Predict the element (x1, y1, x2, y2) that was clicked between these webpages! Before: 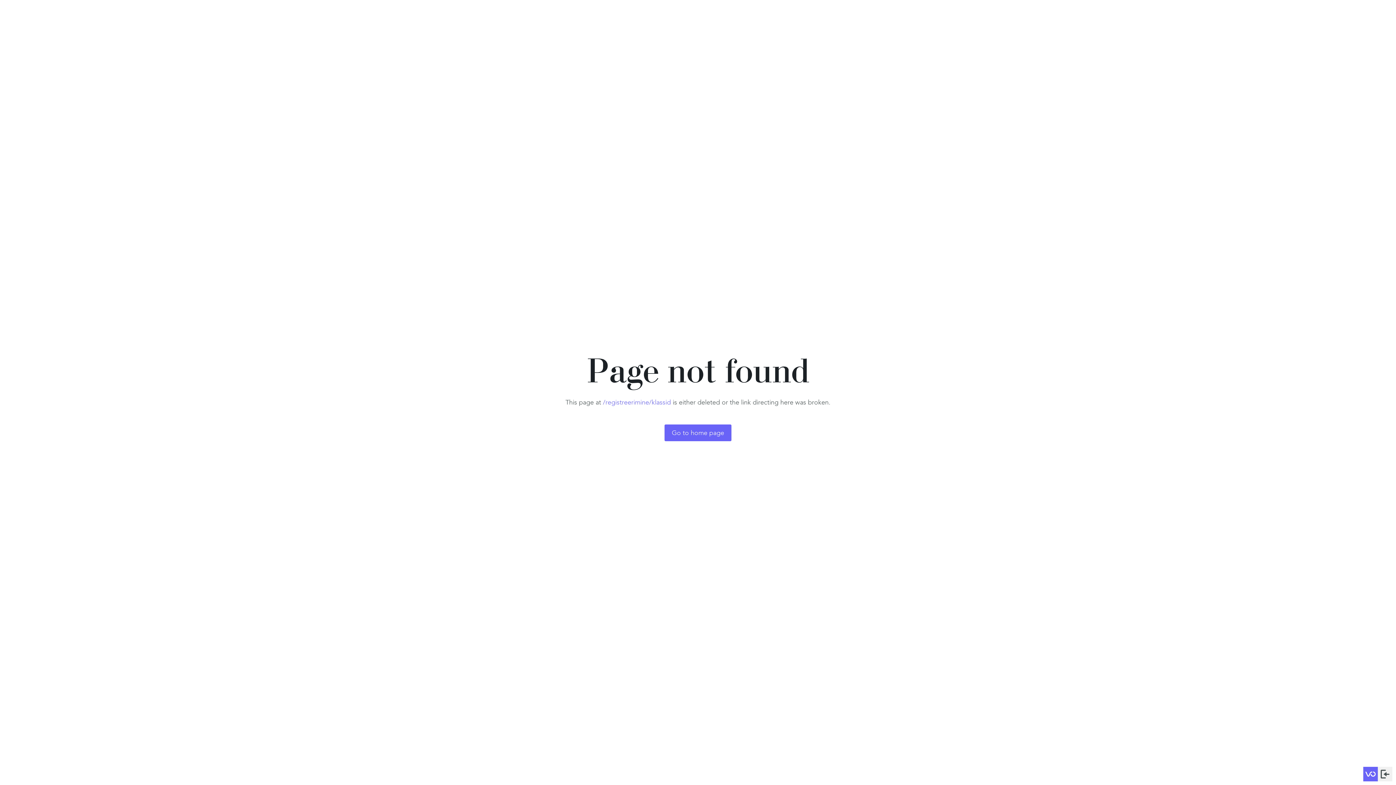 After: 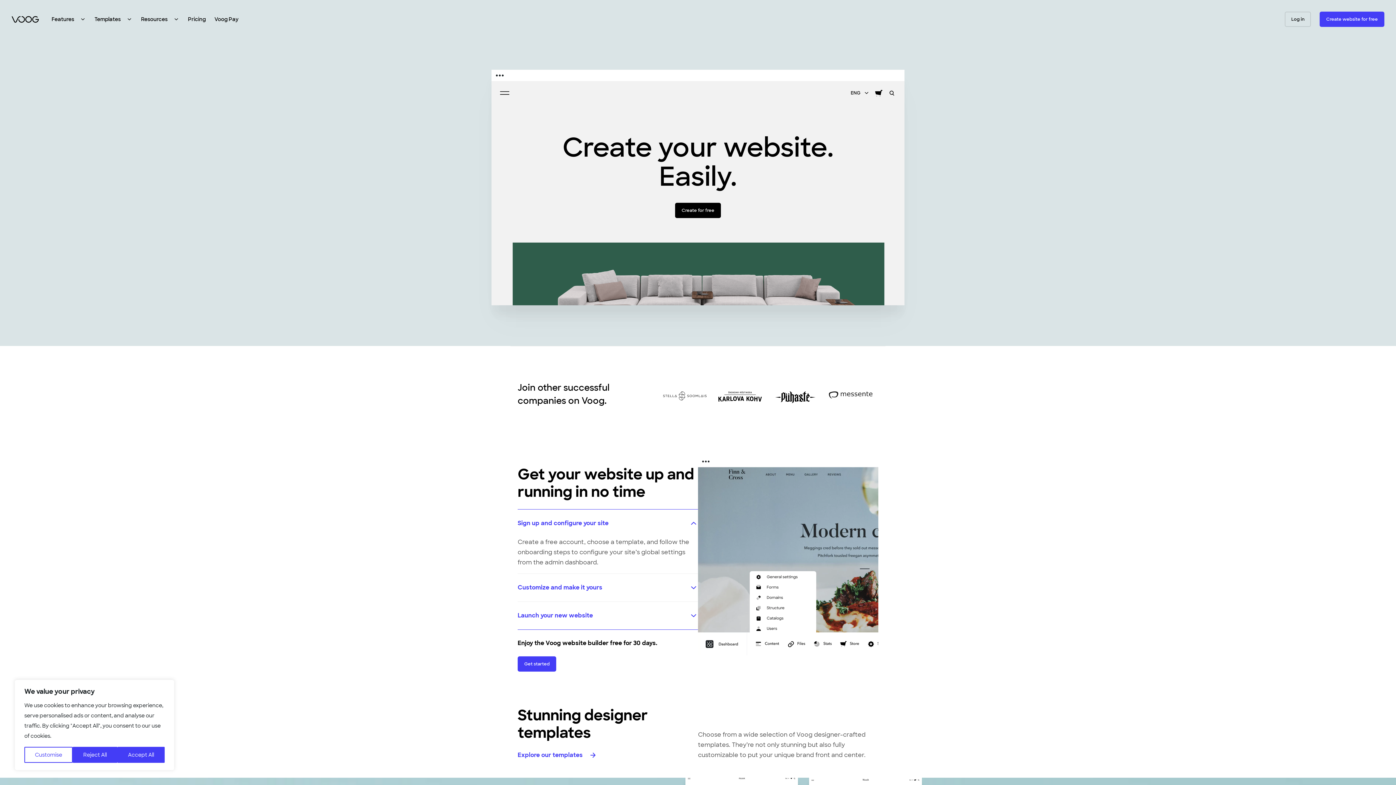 Action: bbox: (1363, 767, 1378, 781)